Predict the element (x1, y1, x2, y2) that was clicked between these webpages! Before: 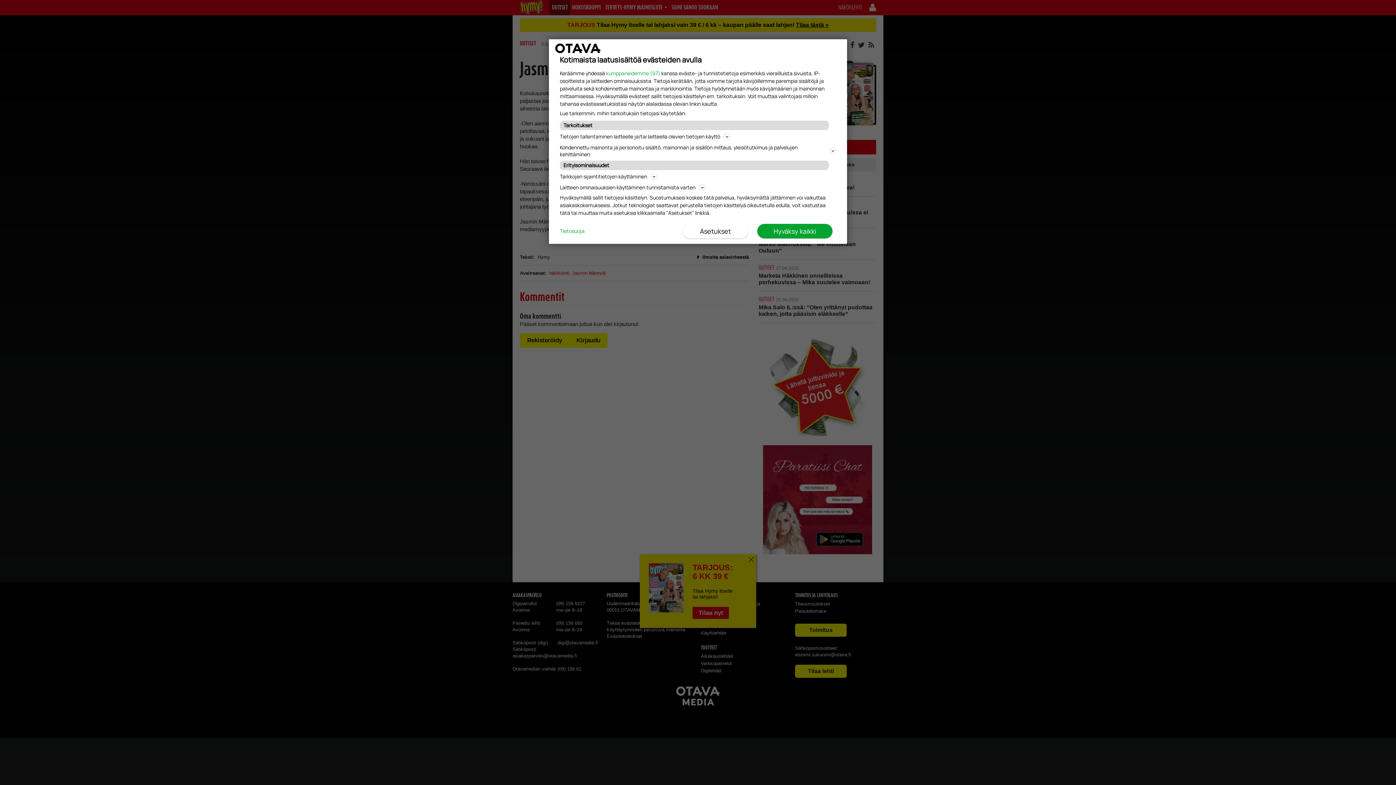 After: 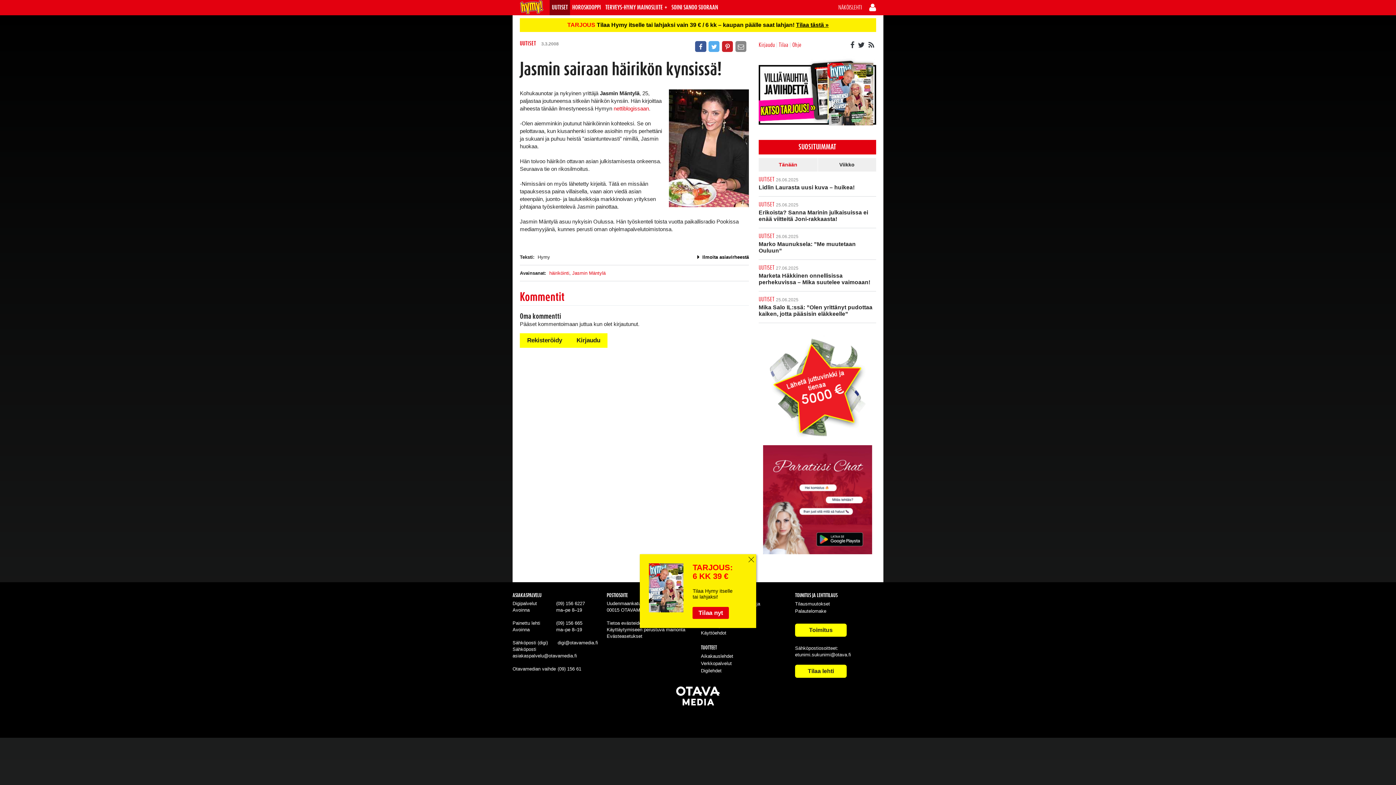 Action: label: Hyväksy kaikki bbox: (757, 224, 832, 238)